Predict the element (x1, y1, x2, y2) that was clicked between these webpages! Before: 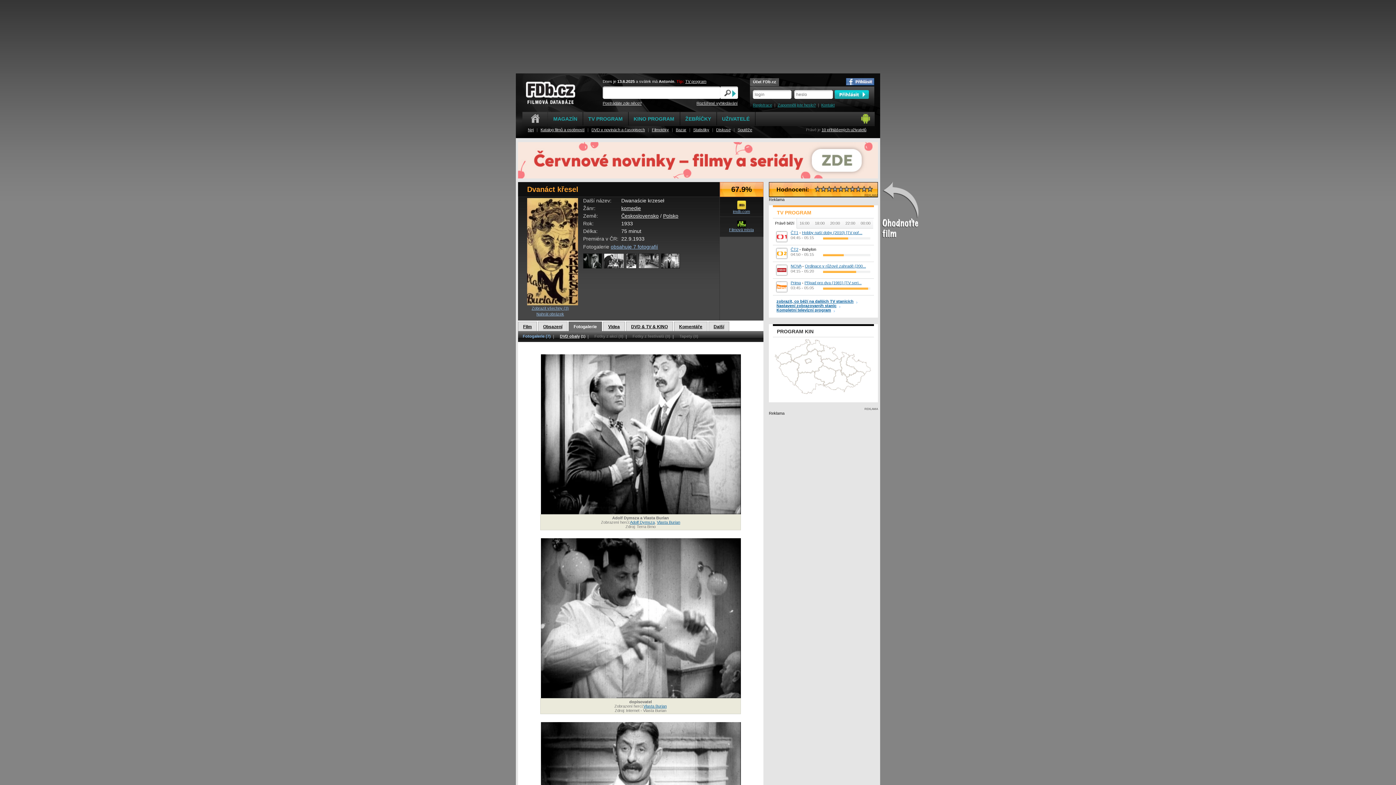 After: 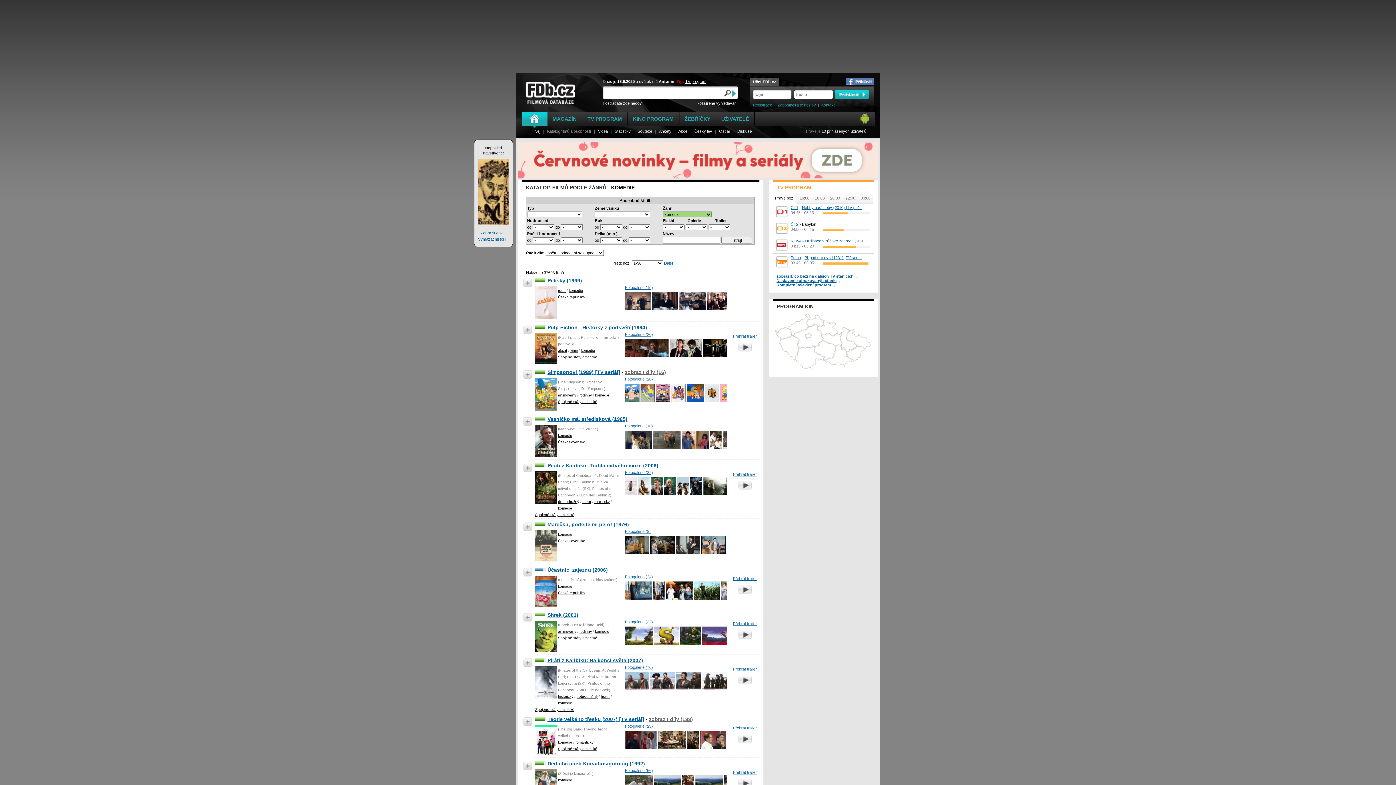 Action: bbox: (621, 205, 641, 211) label: komedie